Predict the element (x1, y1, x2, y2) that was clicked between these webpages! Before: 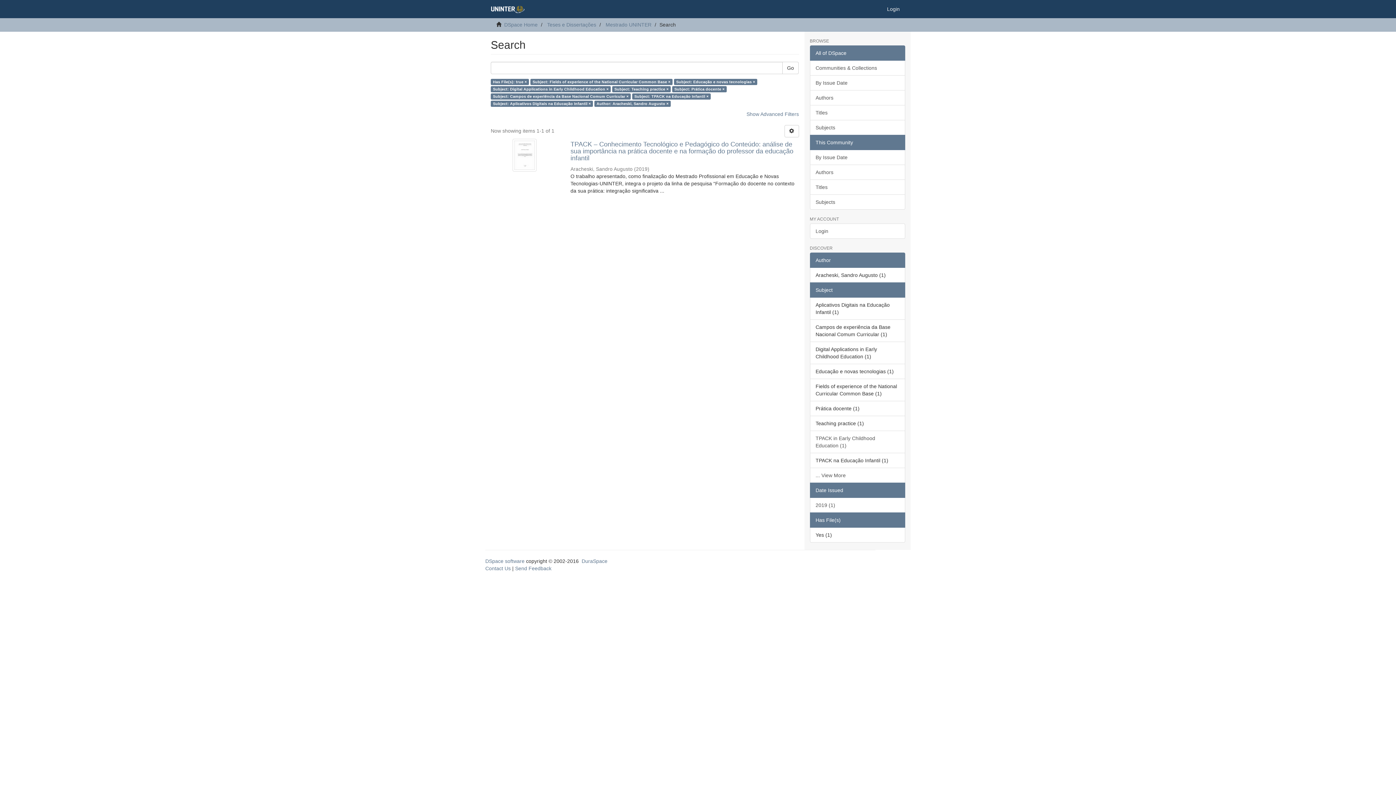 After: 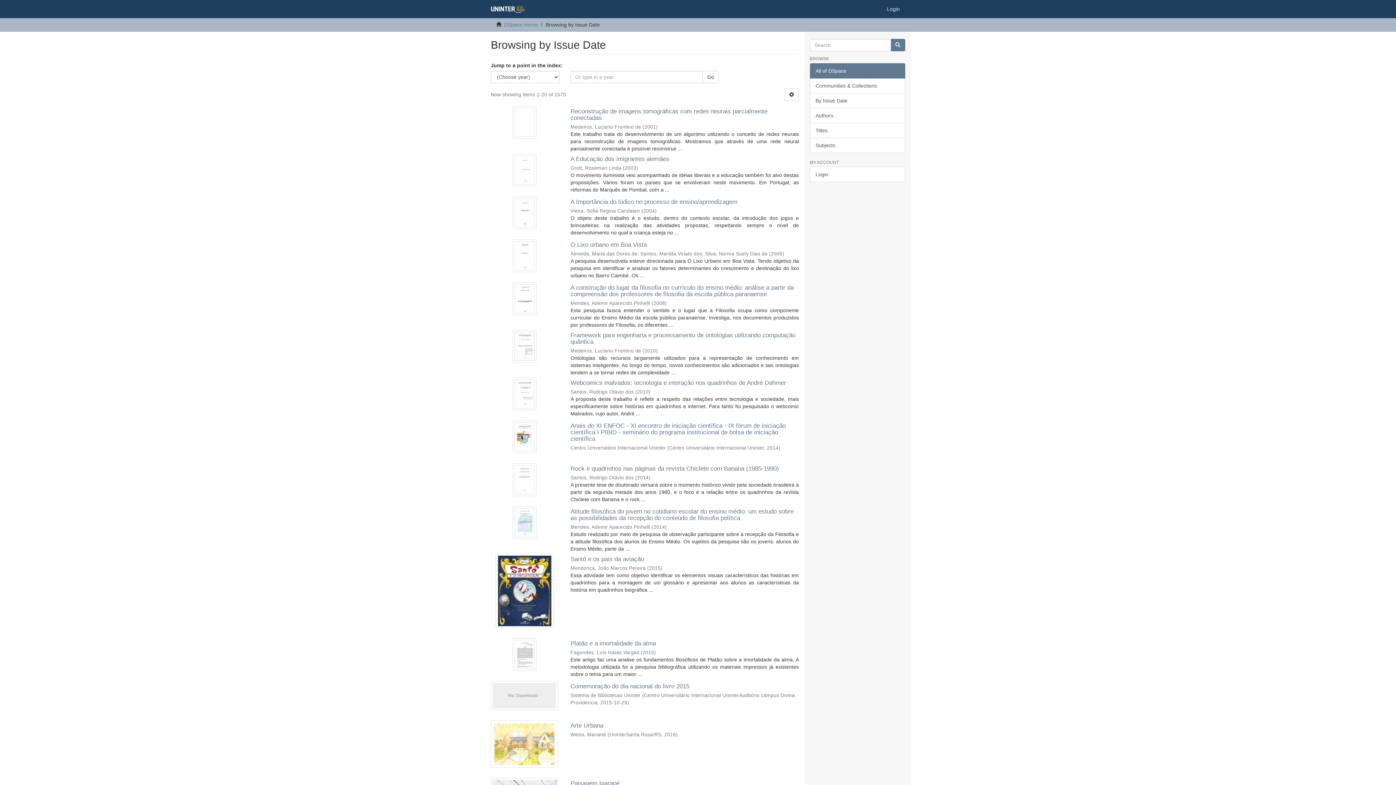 Action: label: By Issue Date bbox: (810, 75, 905, 90)